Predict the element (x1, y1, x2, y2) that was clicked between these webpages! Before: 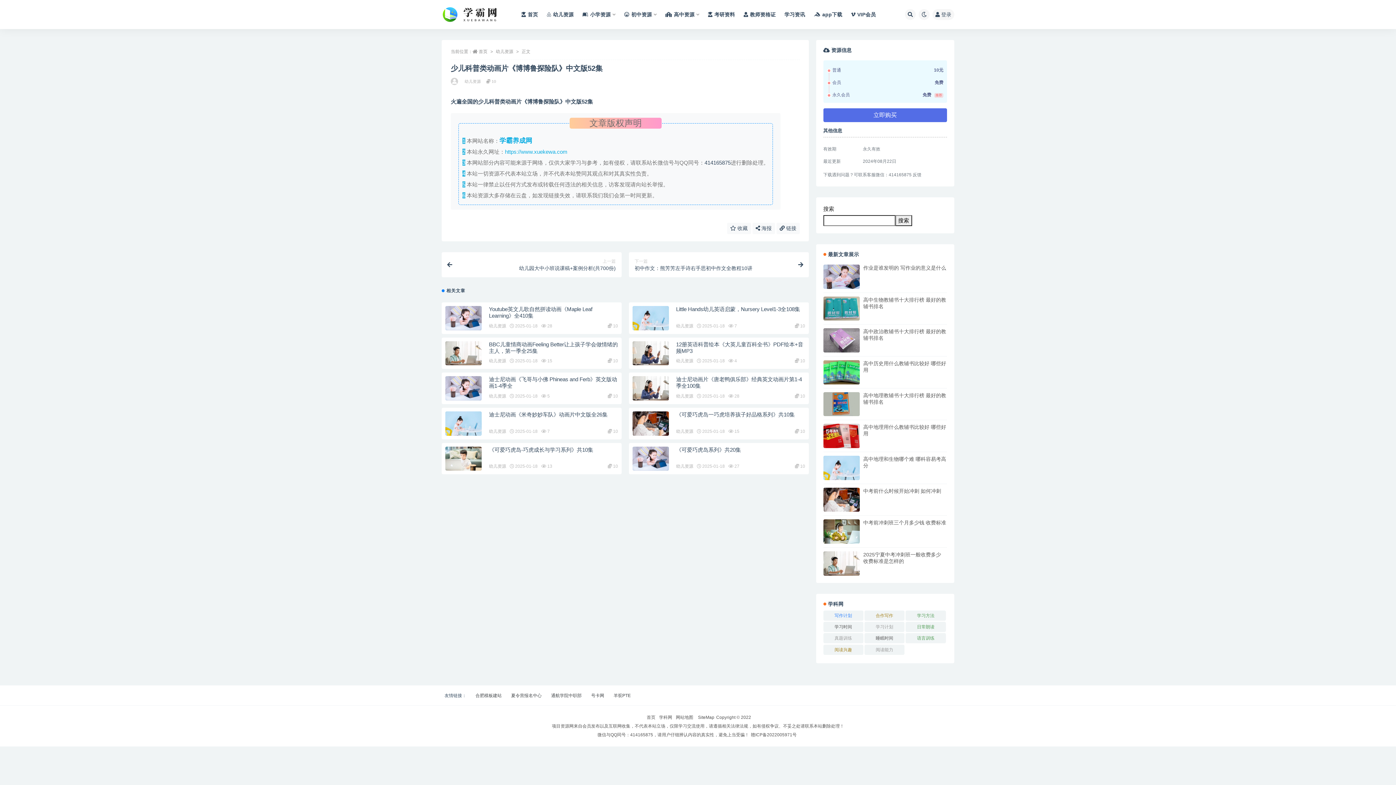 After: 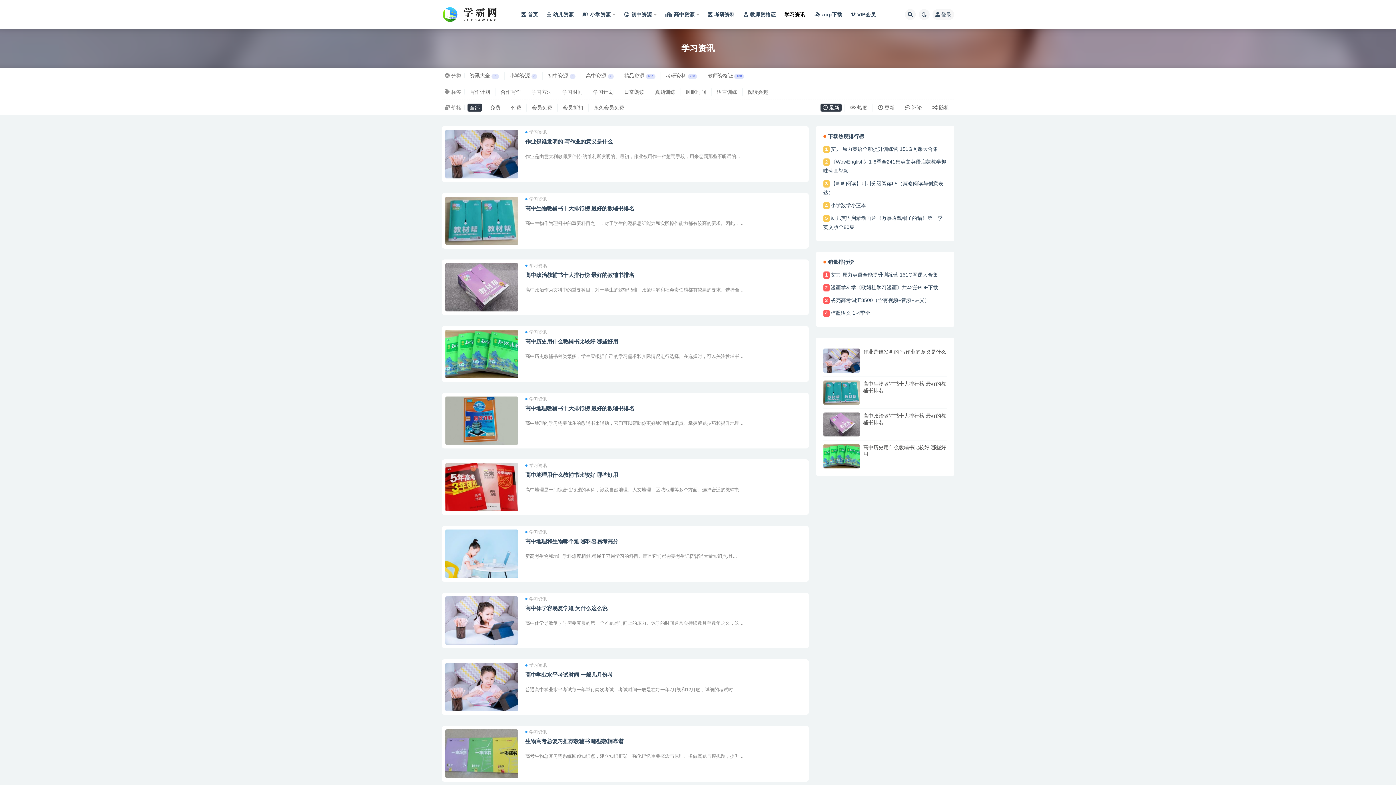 Action: label: 学习资讯 bbox: (784, 0, 805, 29)